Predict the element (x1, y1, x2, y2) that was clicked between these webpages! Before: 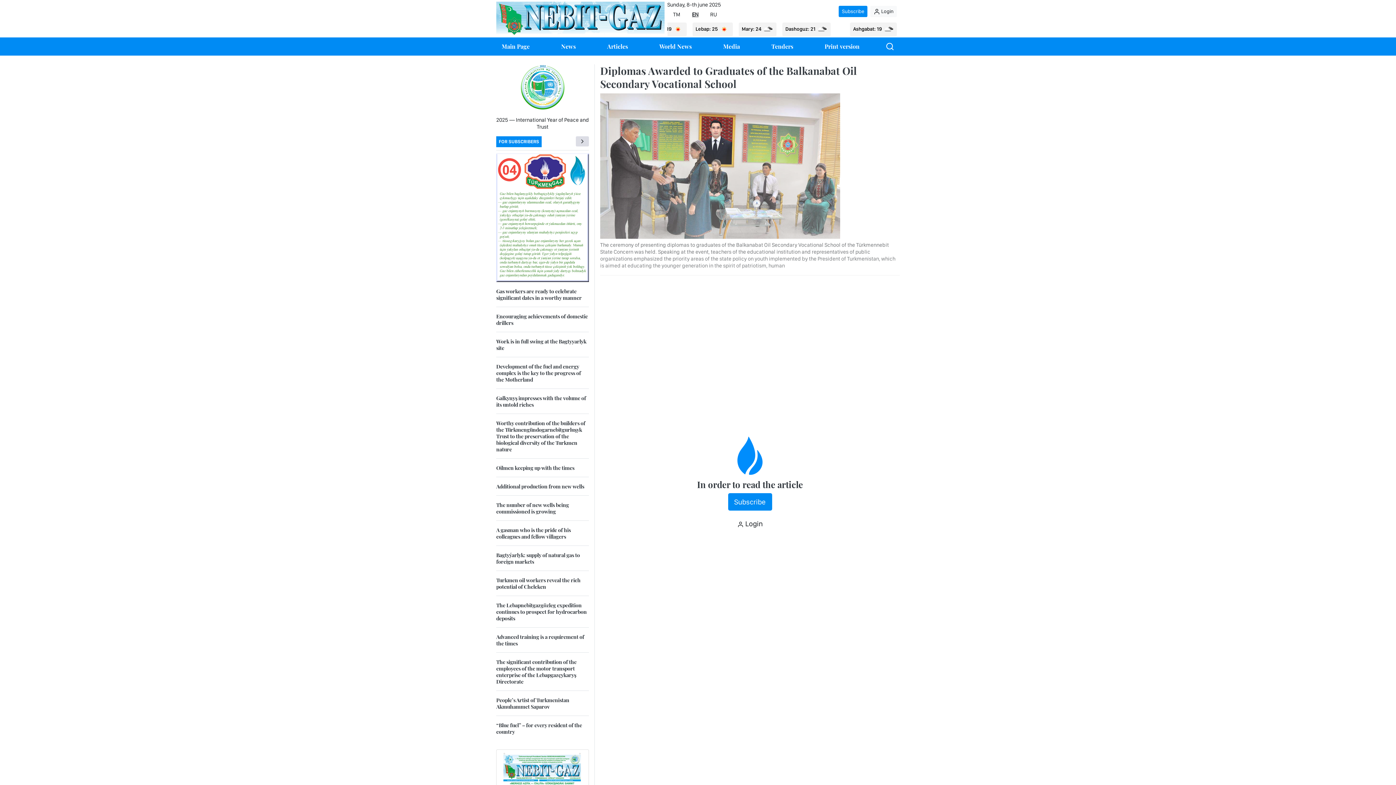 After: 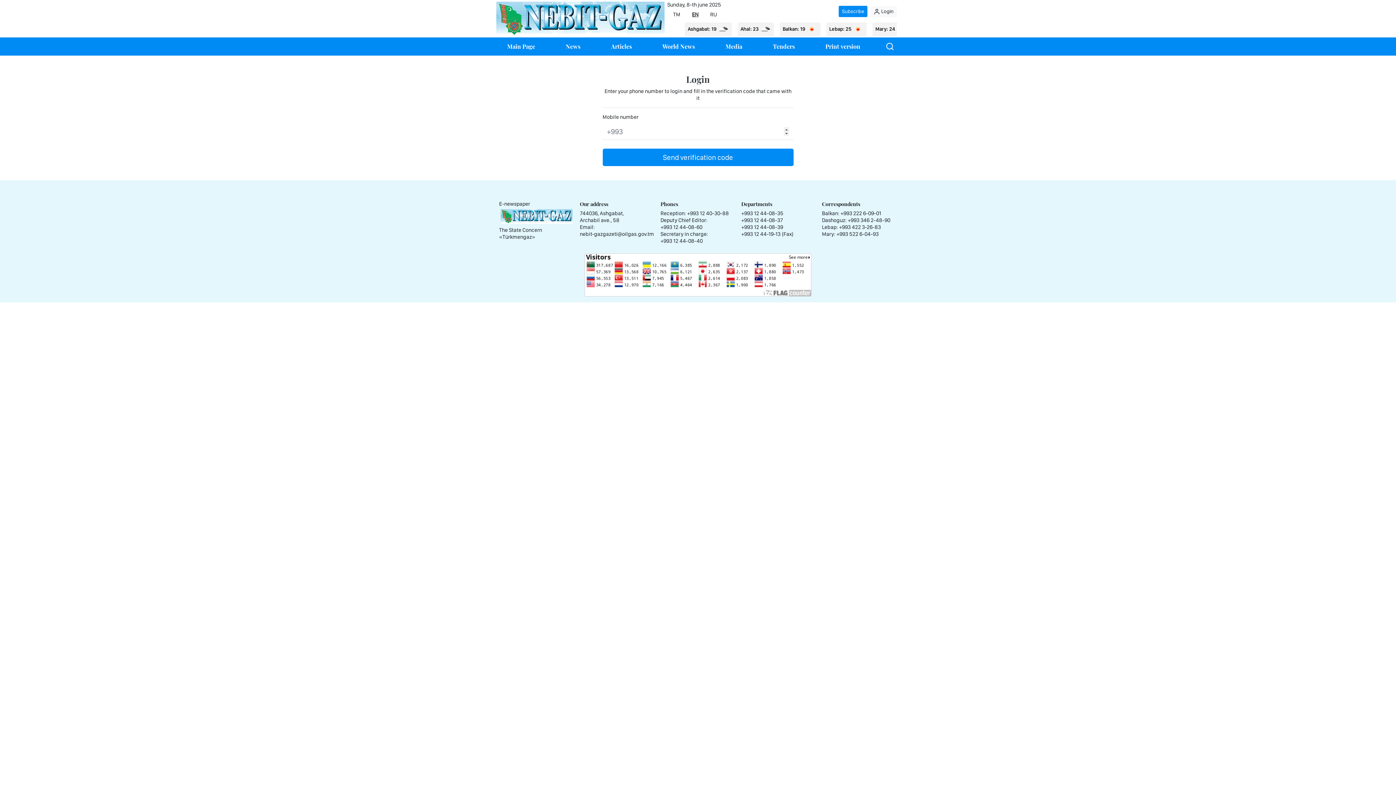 Action: bbox: (870, 5, 897, 16) label:  Login